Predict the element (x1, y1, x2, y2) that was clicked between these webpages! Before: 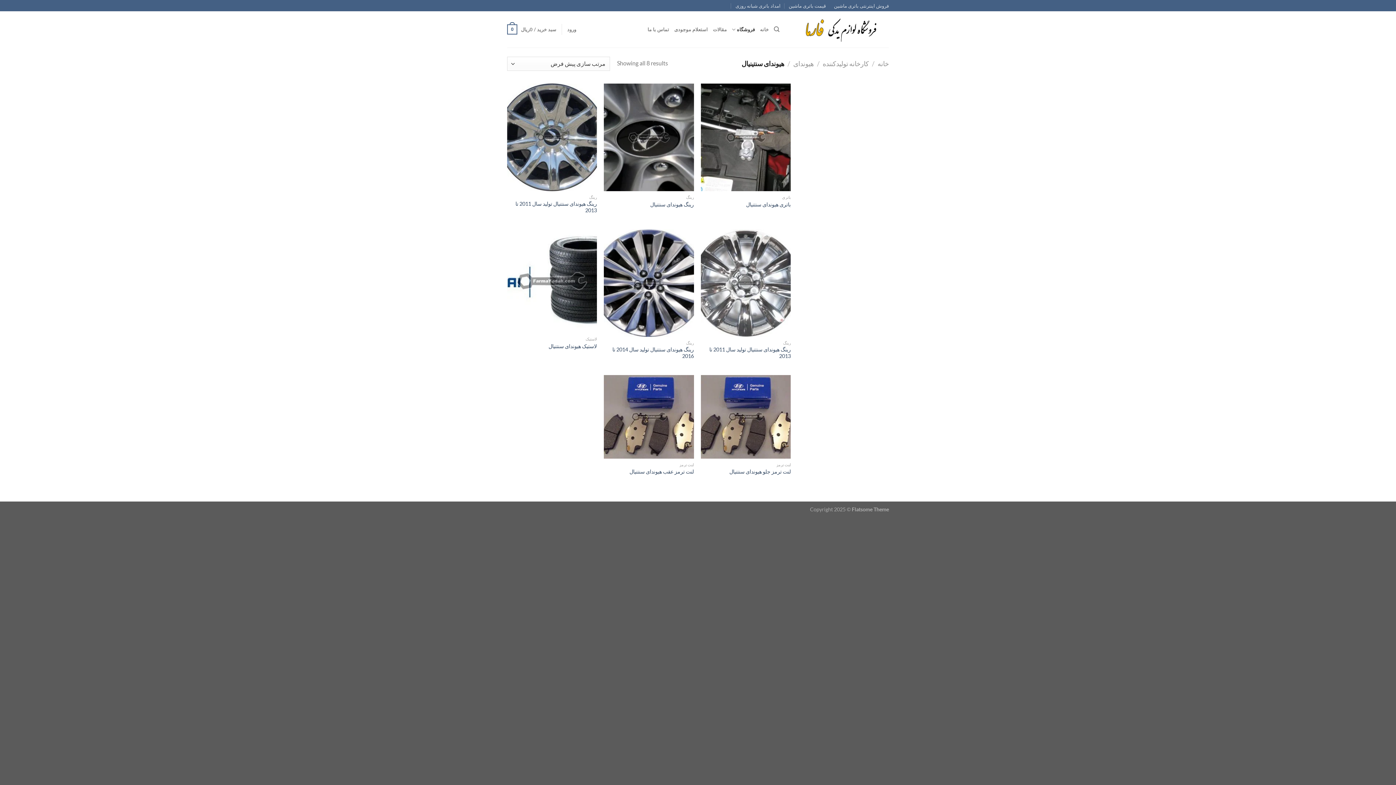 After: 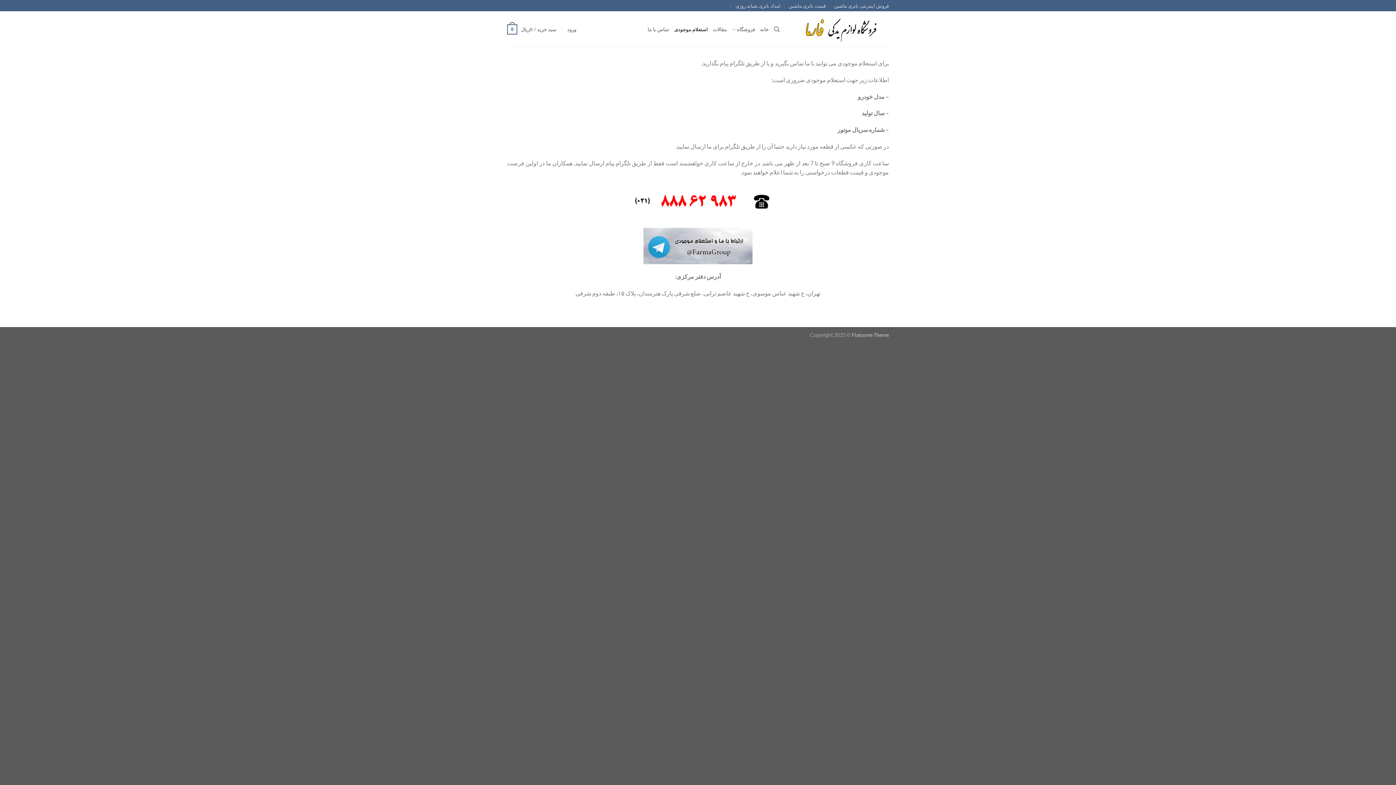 Action: bbox: (674, 22, 708, 36) label: استعلام موجودی